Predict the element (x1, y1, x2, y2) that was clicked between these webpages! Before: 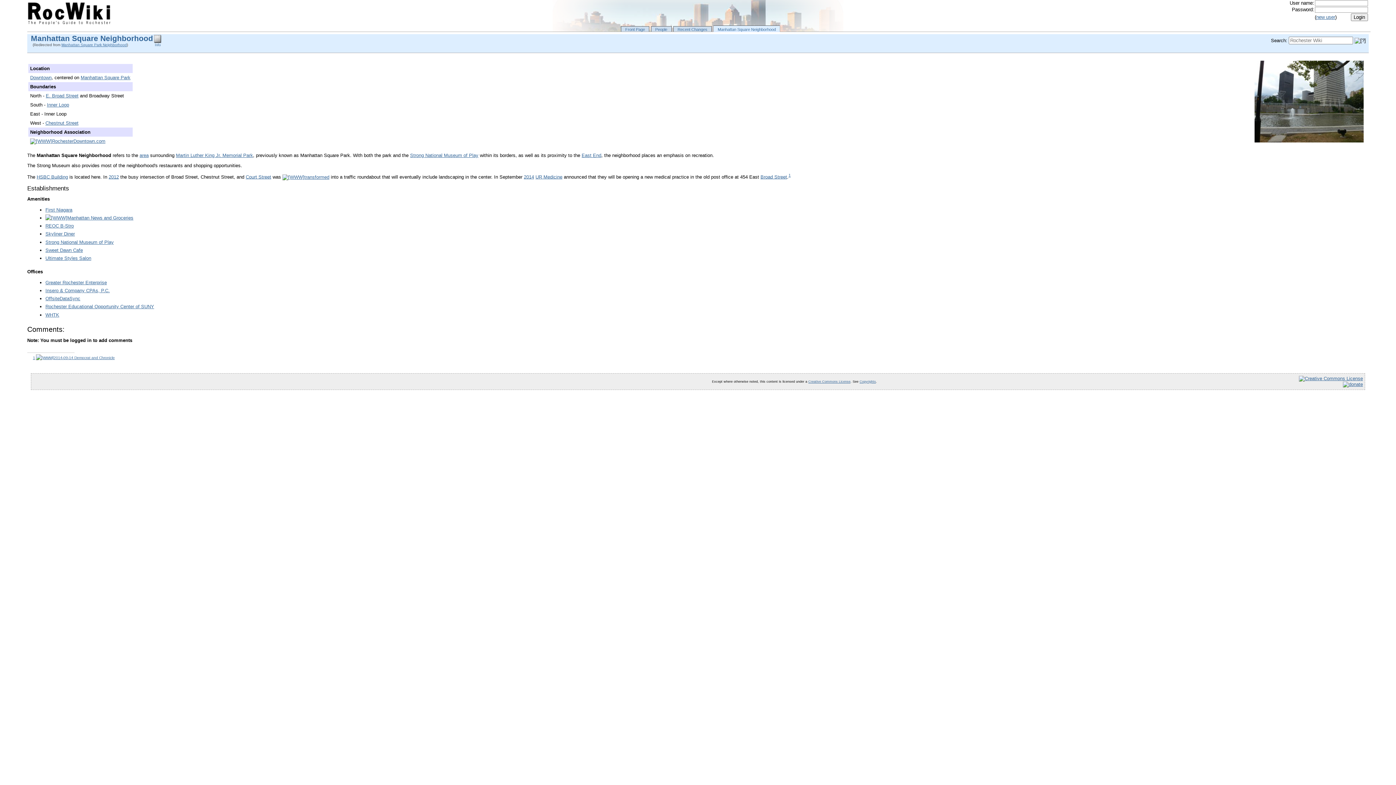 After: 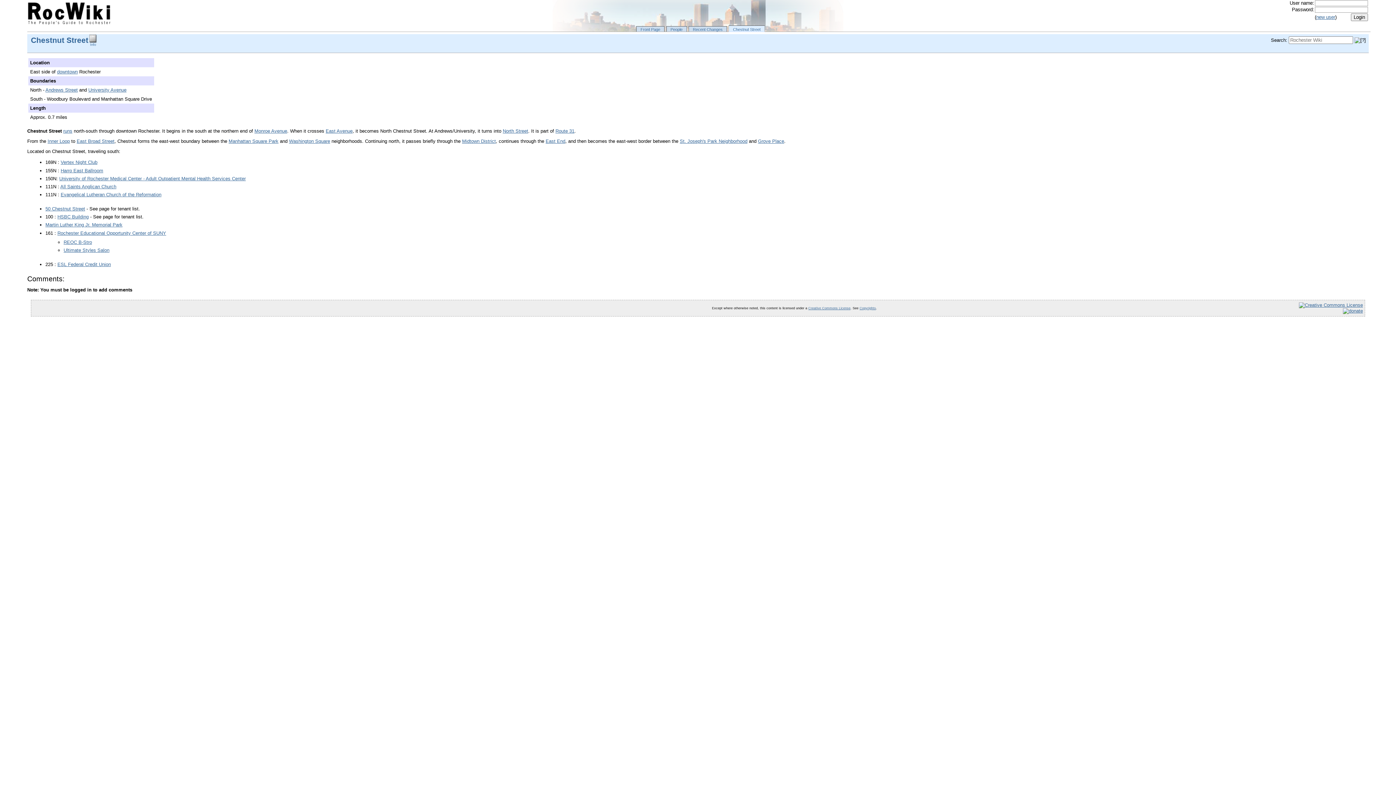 Action: bbox: (45, 120, 78, 125) label: Chestnut Street